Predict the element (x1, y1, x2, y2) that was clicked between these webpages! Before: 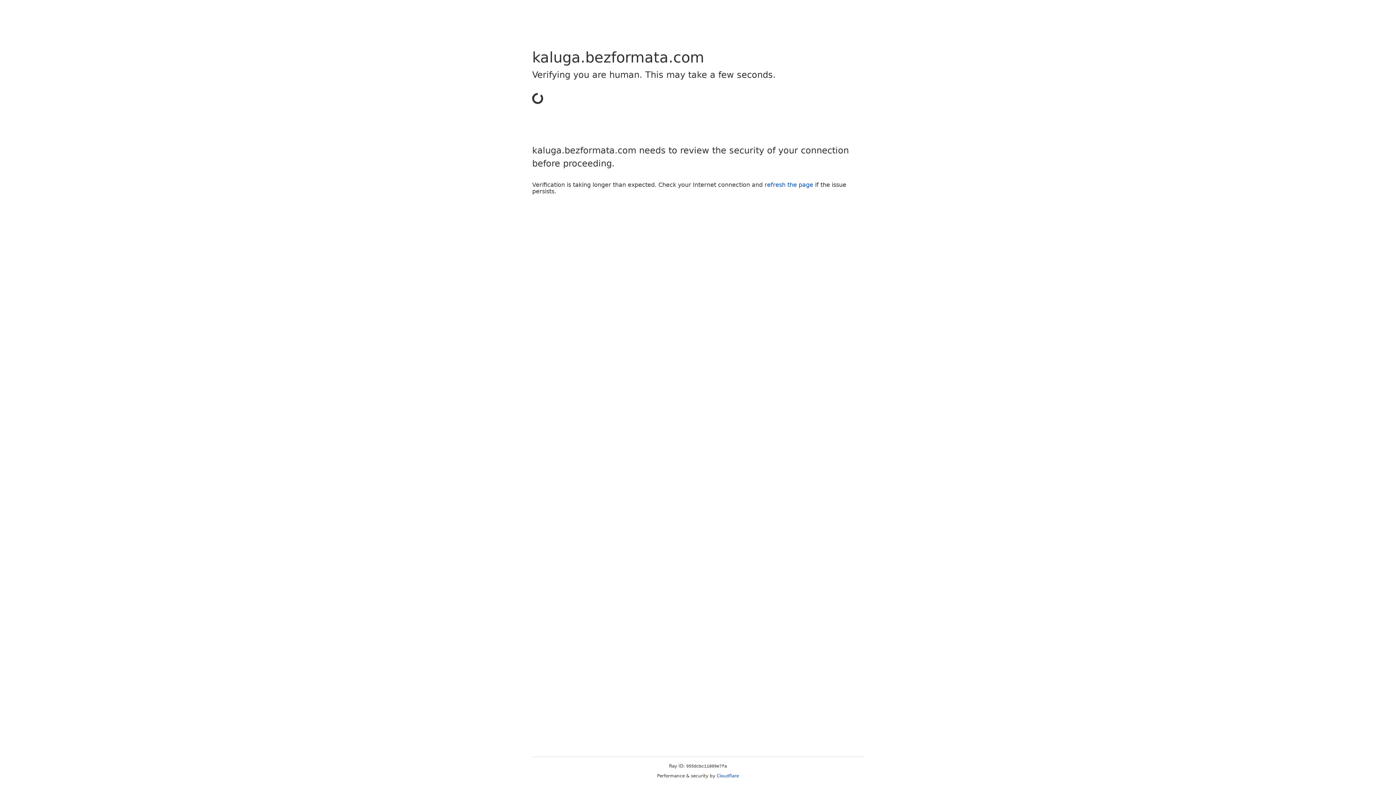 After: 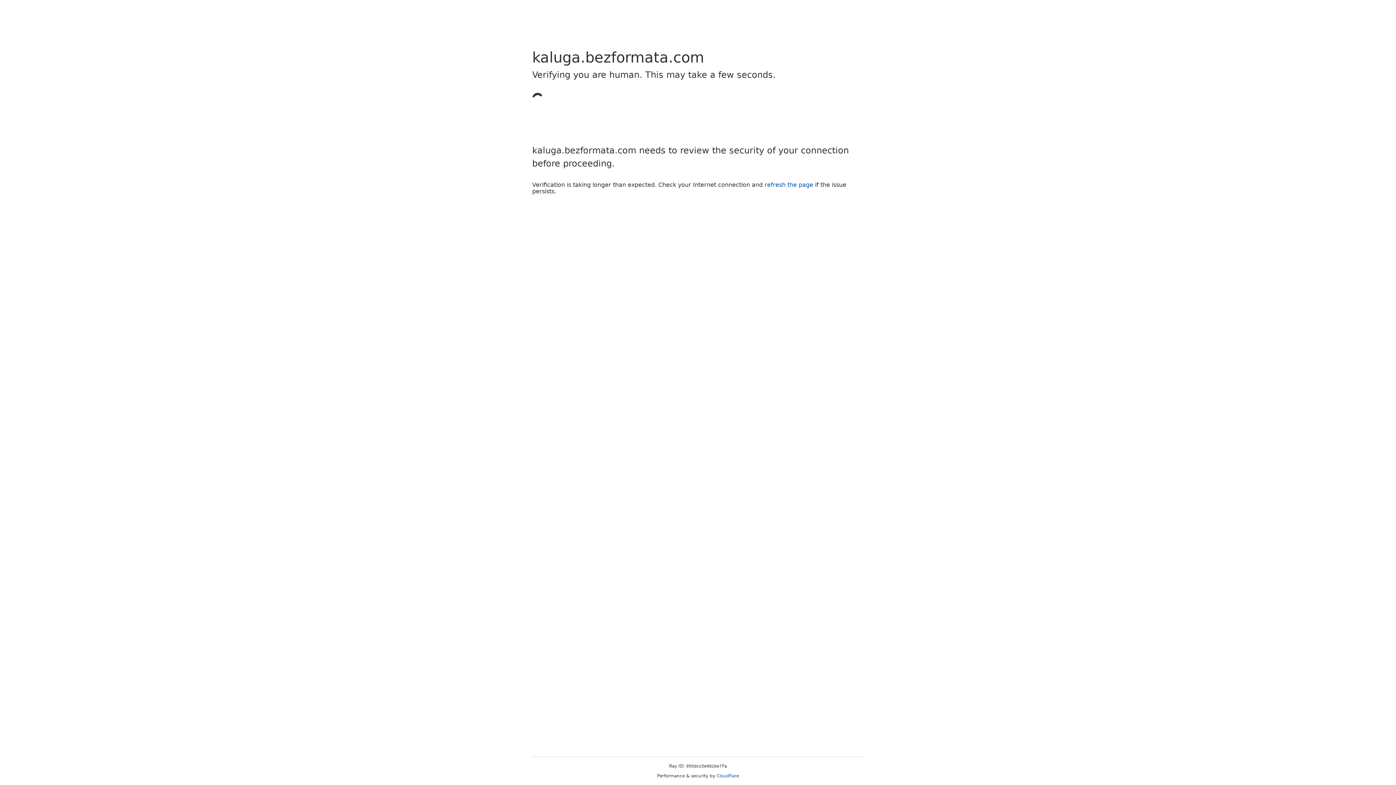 Action: label: Cloudflare bbox: (716, 773, 739, 778)